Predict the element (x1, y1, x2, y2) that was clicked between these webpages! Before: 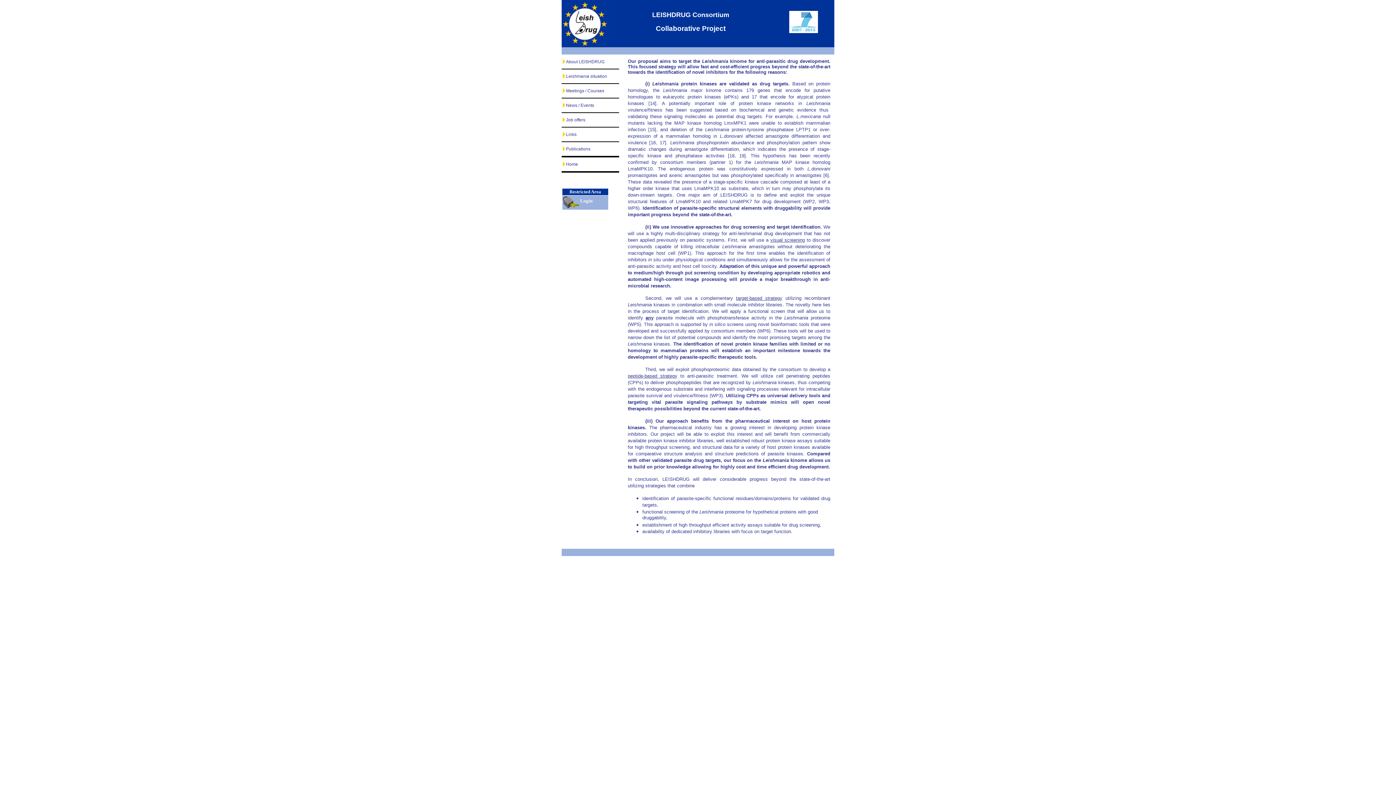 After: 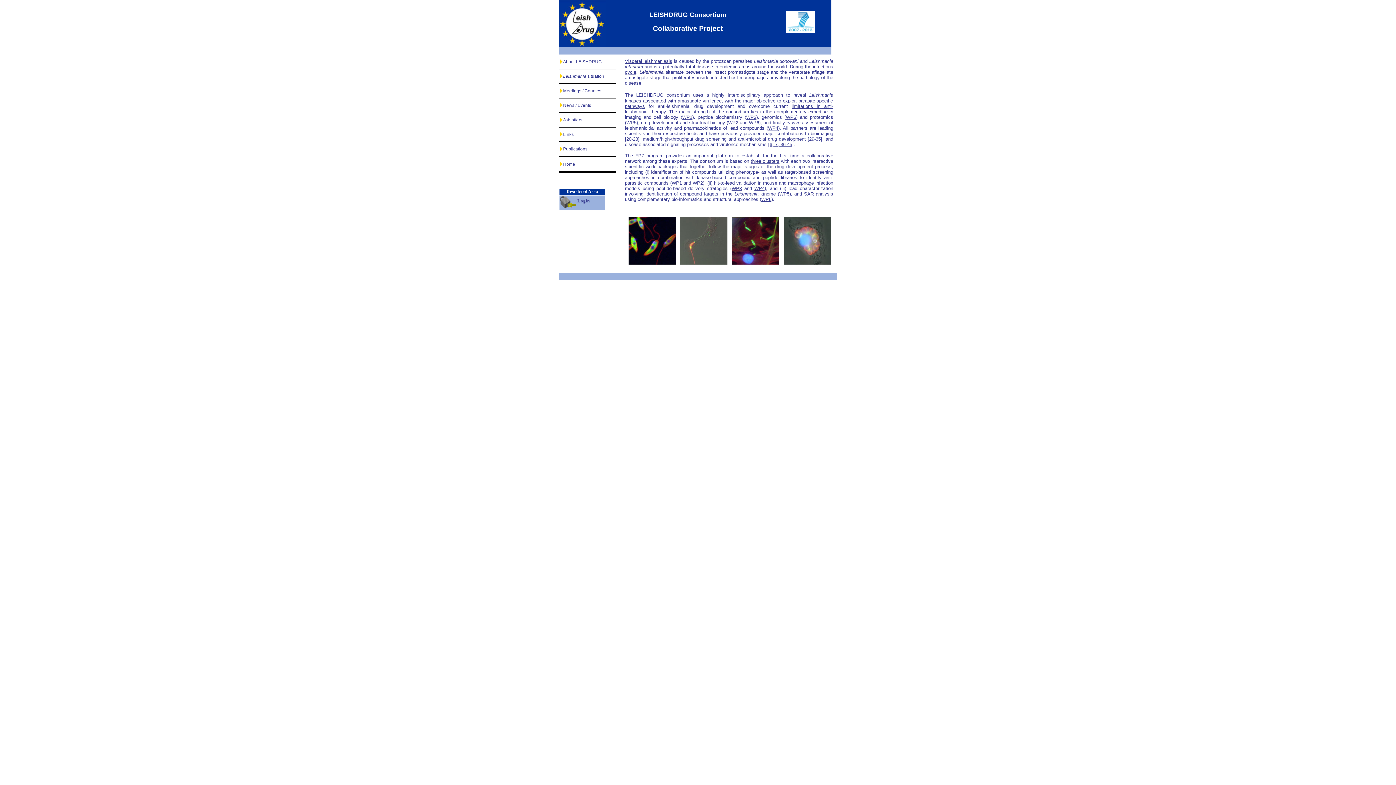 Action: bbox: (566, 102, 594, 108) label: News / Events